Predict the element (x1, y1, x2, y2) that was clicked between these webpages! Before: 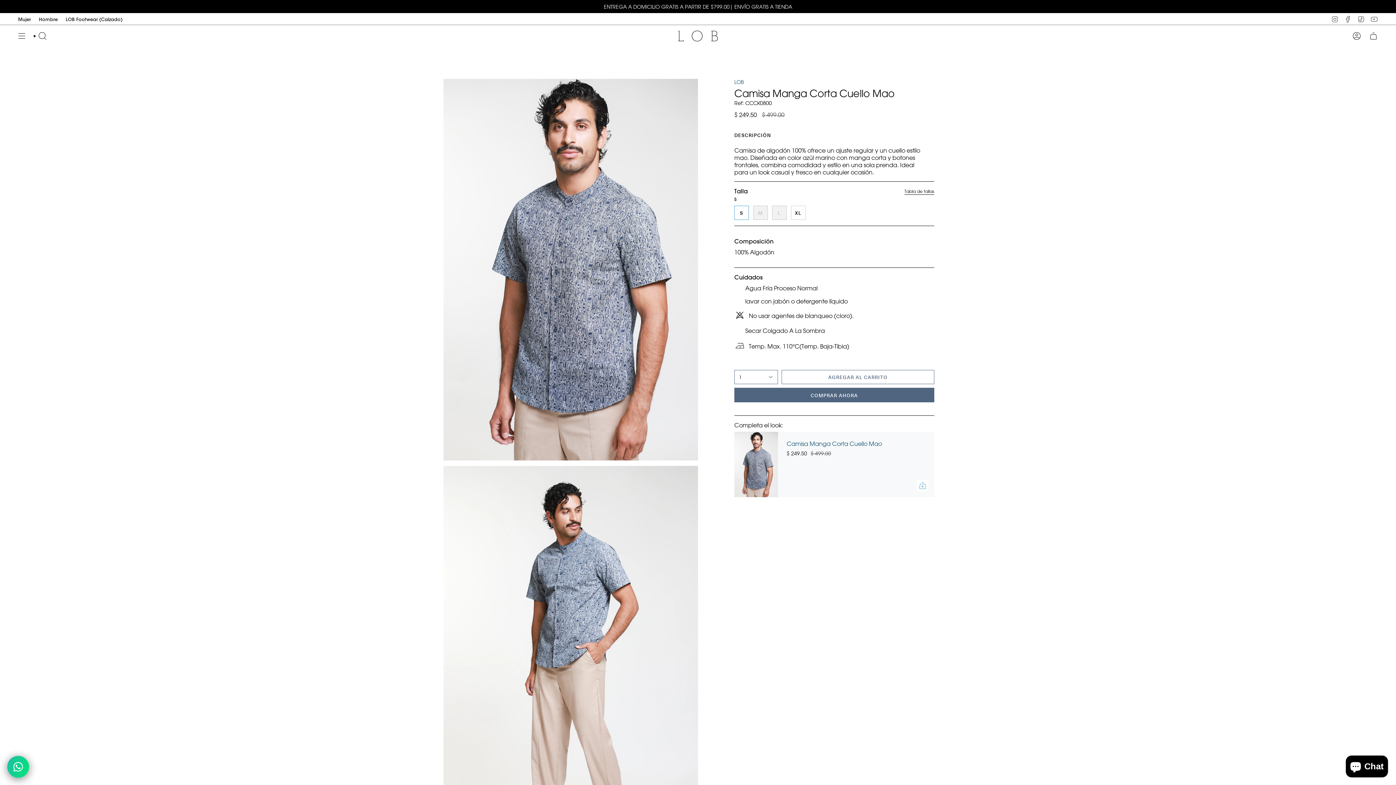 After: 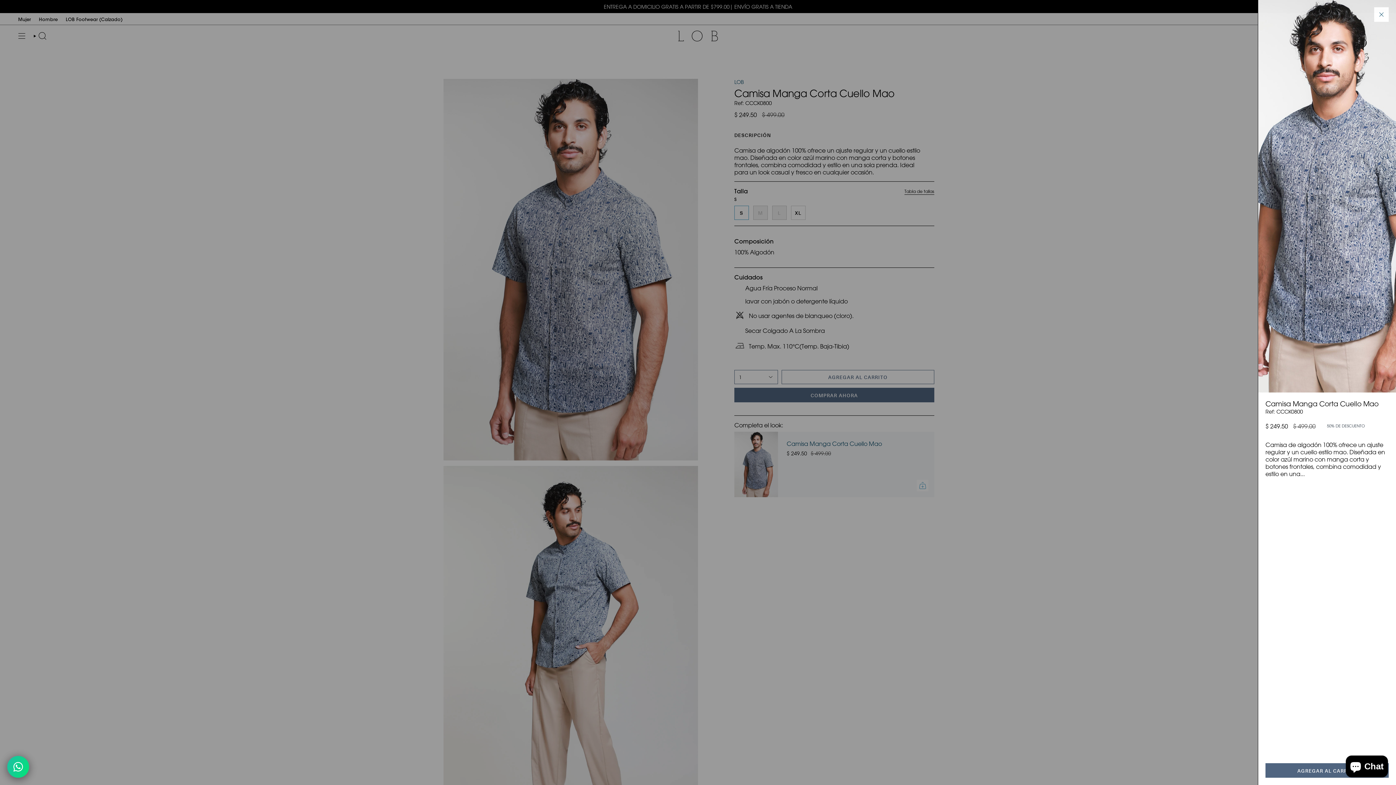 Action: bbox: (917, 480, 928, 491) label: Agregar
 